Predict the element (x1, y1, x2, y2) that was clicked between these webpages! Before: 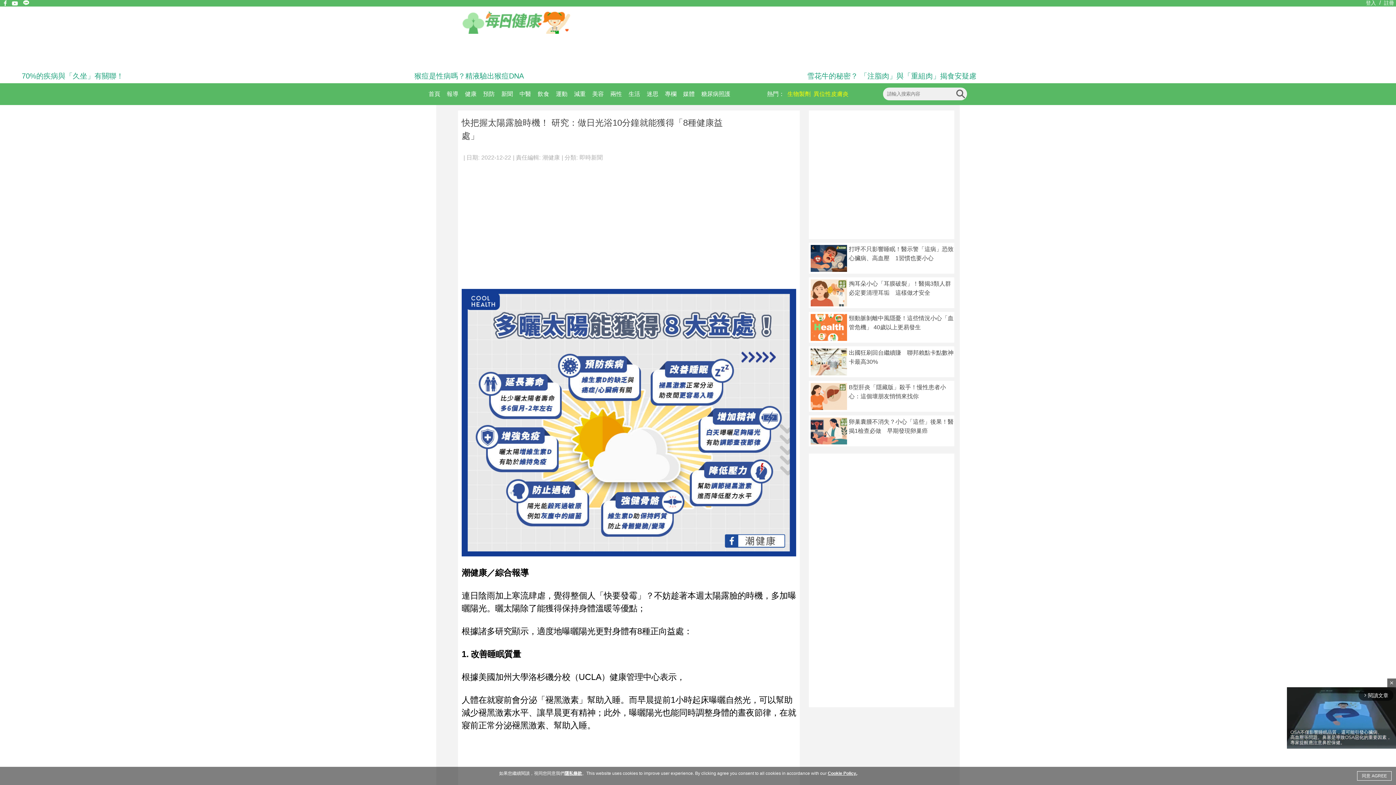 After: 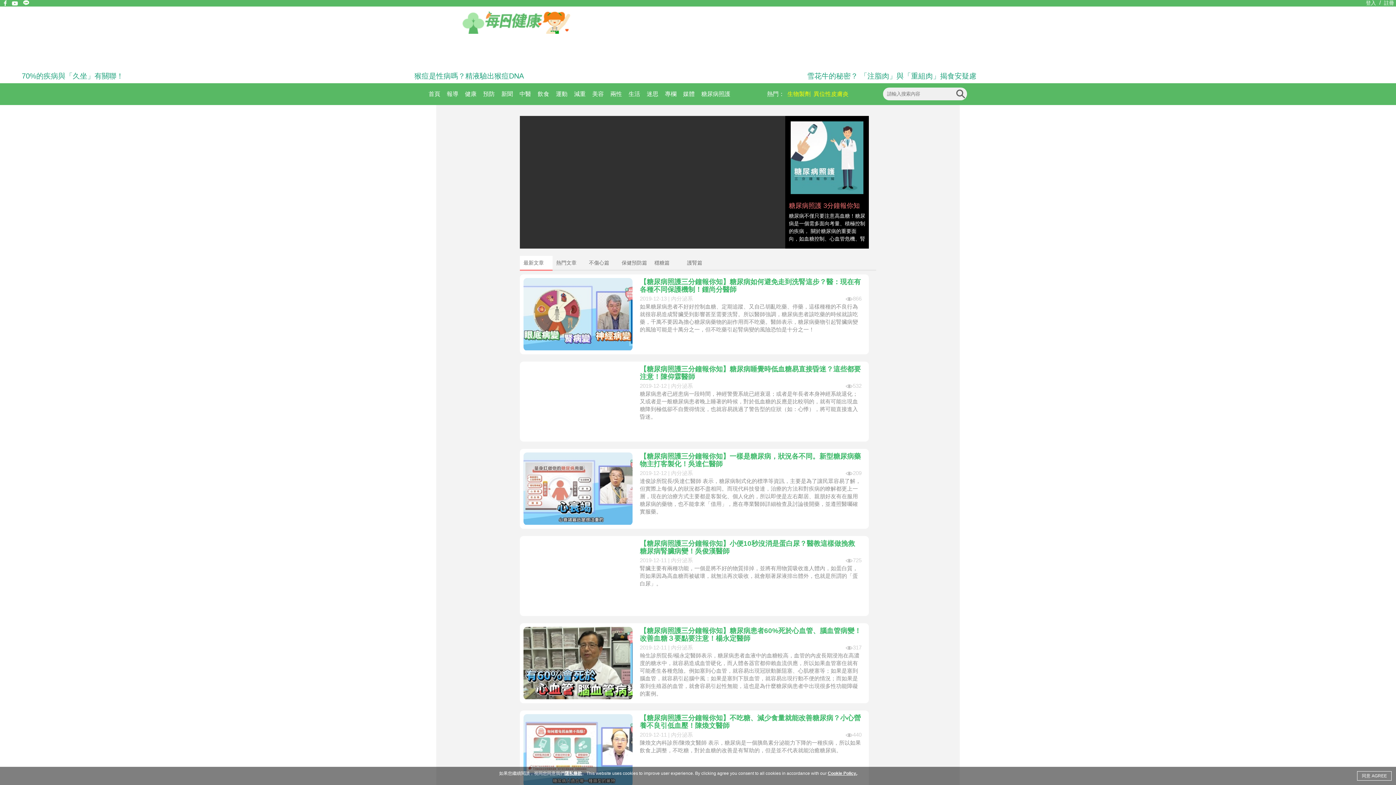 Action: bbox: (698, 83, 733, 104) label: 糖尿病照護